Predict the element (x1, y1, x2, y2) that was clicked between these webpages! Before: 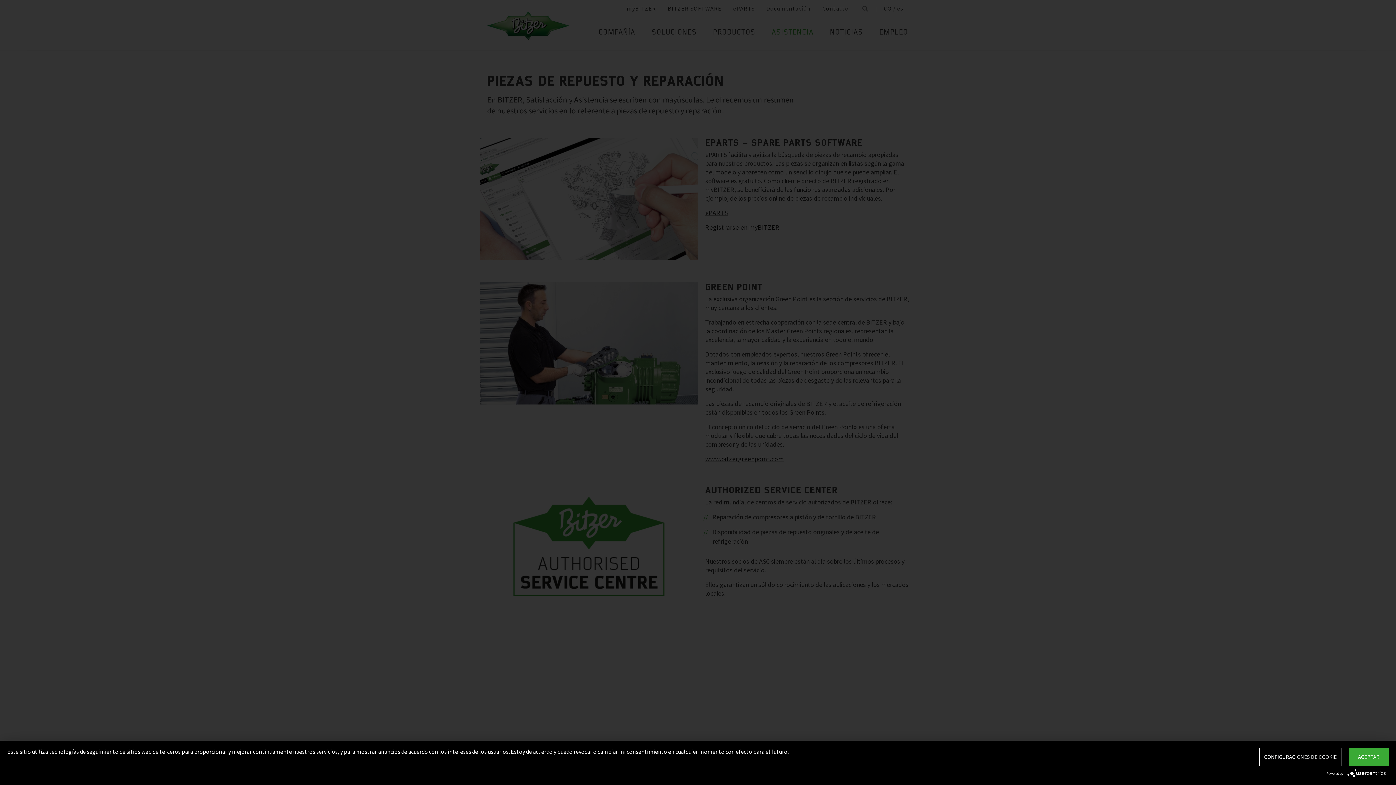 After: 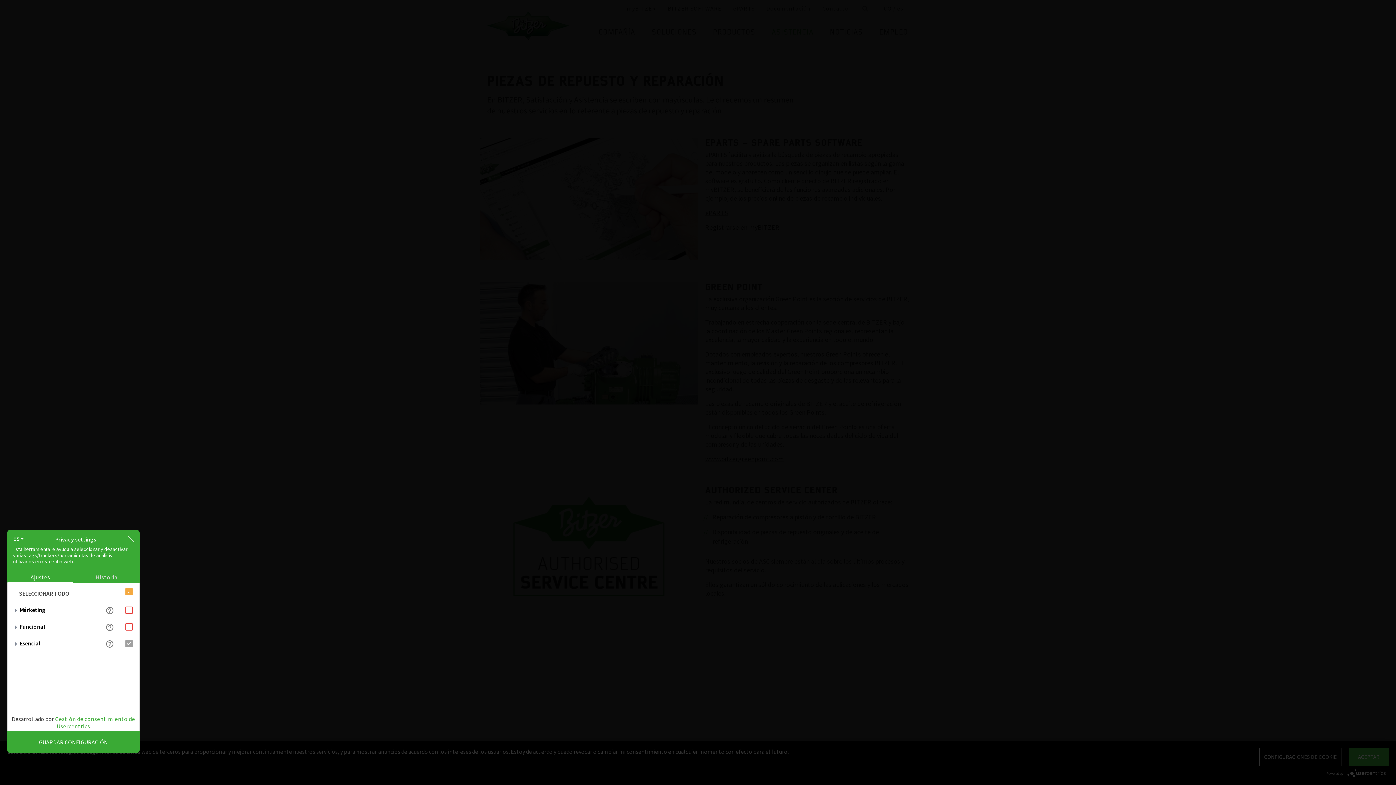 Action: label: CONFIGURACIONES DE COOKIE bbox: (1259, 748, 1341, 766)